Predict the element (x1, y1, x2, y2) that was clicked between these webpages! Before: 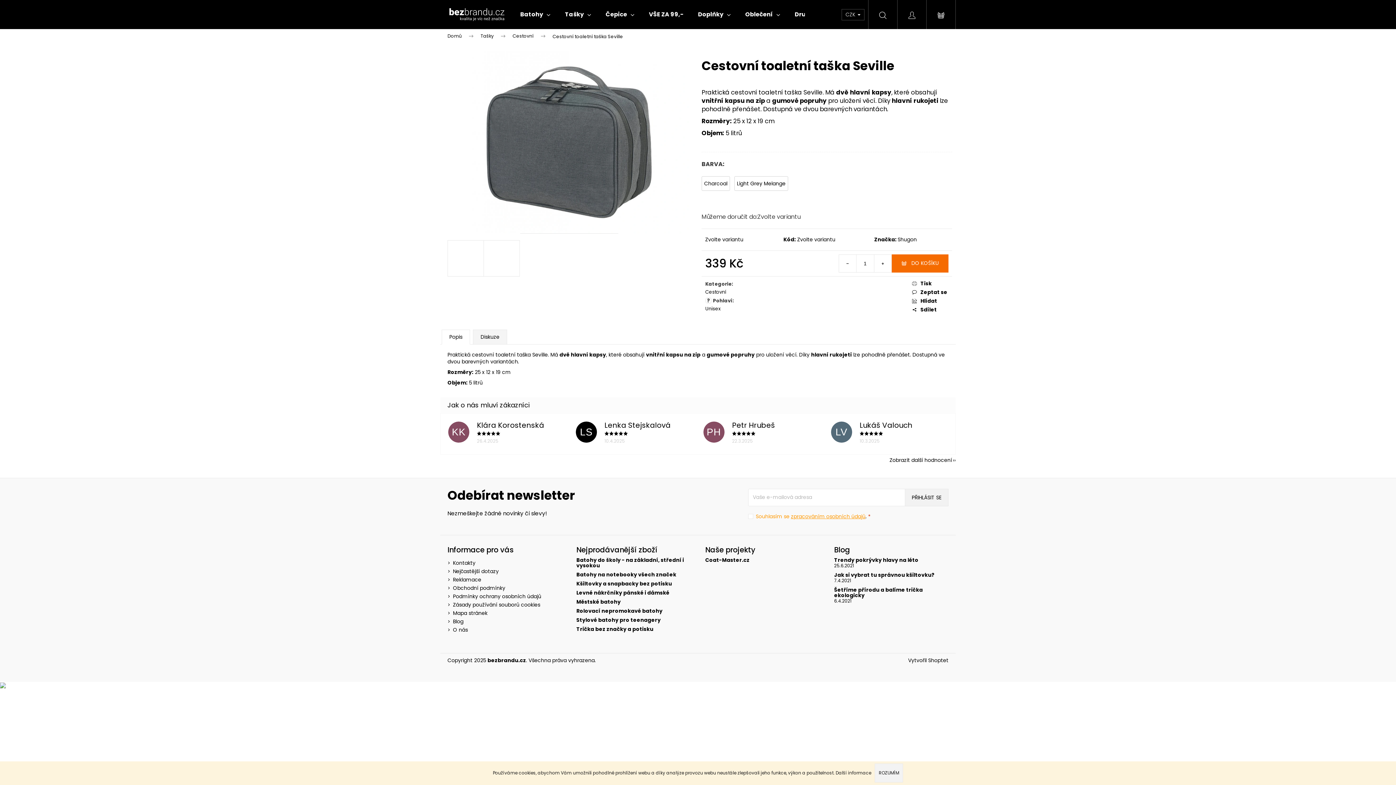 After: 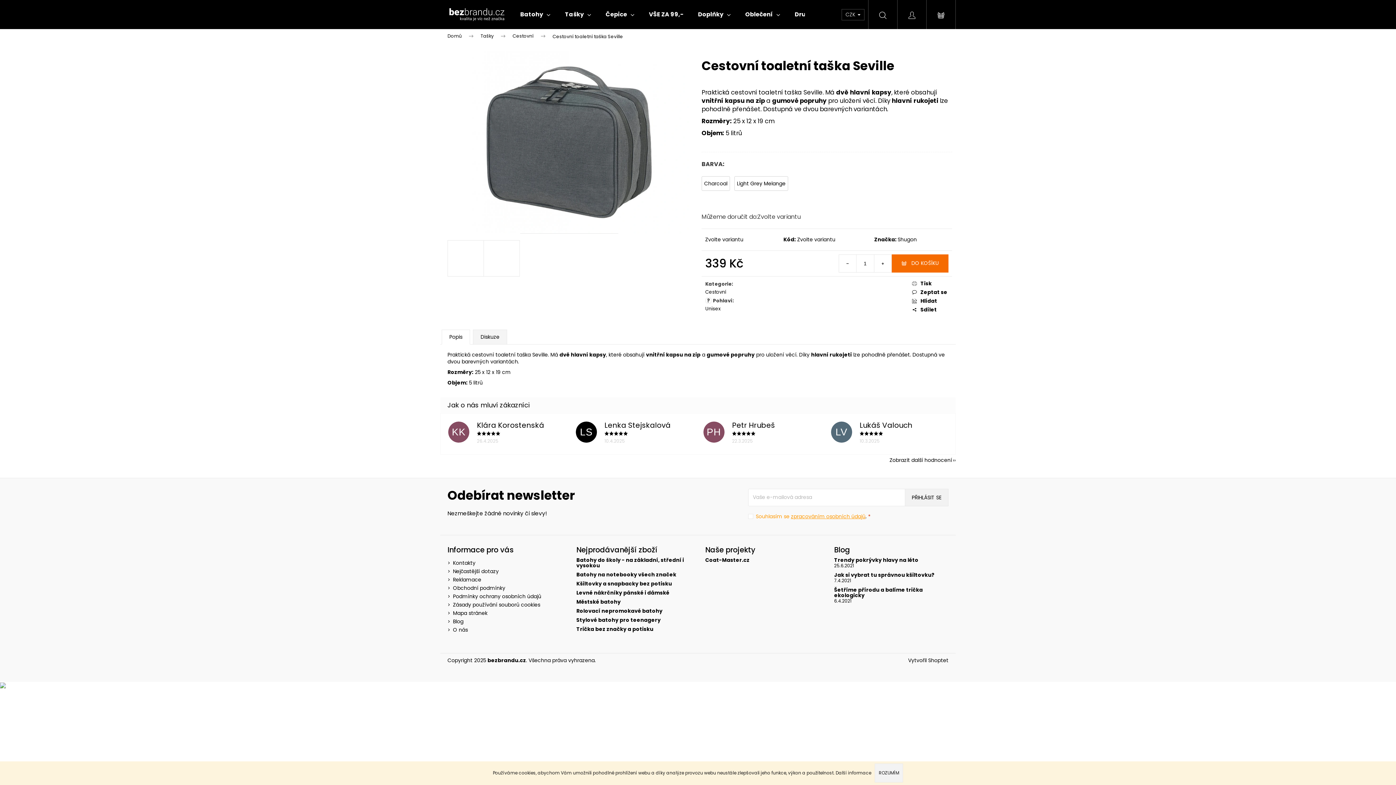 Action: bbox: (875, 764, 903, 783) label: ROZUMÍM